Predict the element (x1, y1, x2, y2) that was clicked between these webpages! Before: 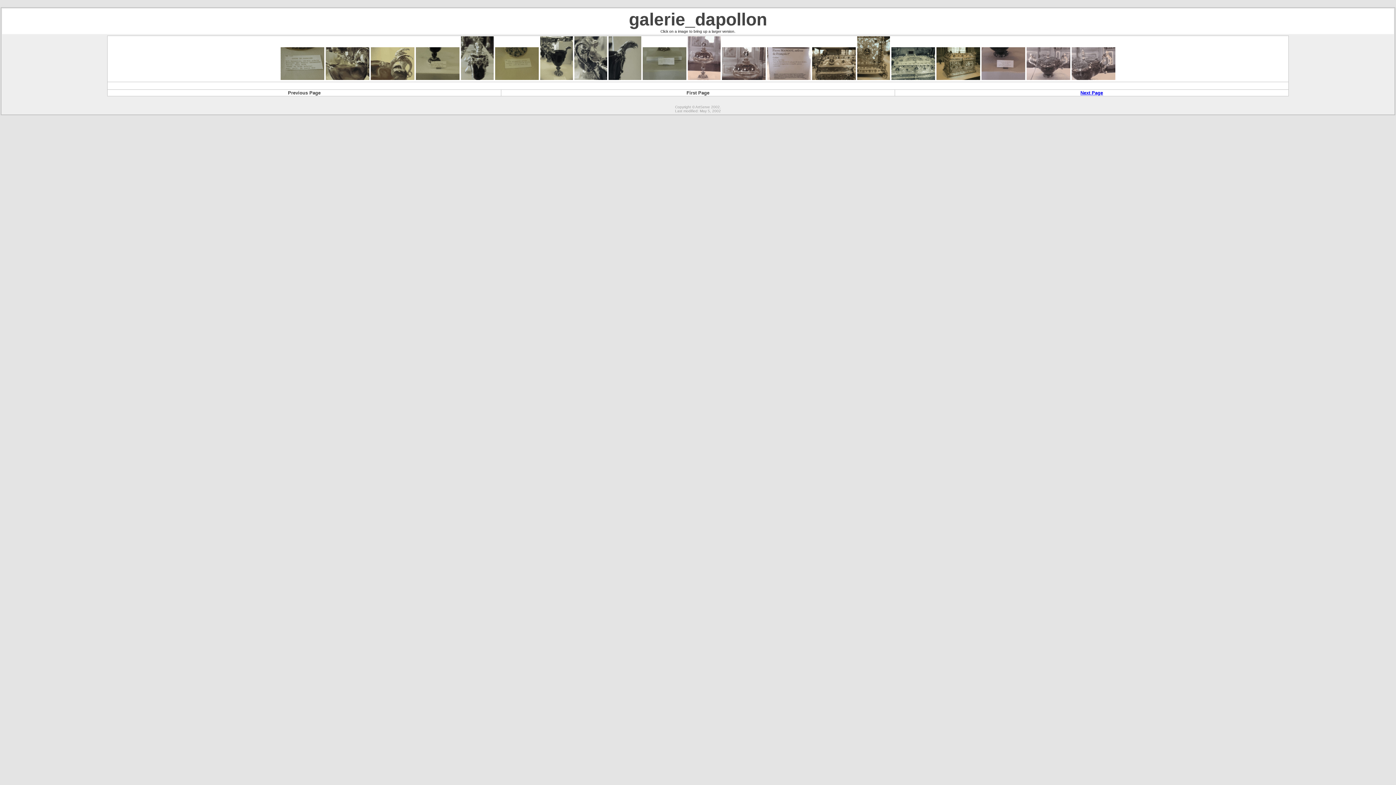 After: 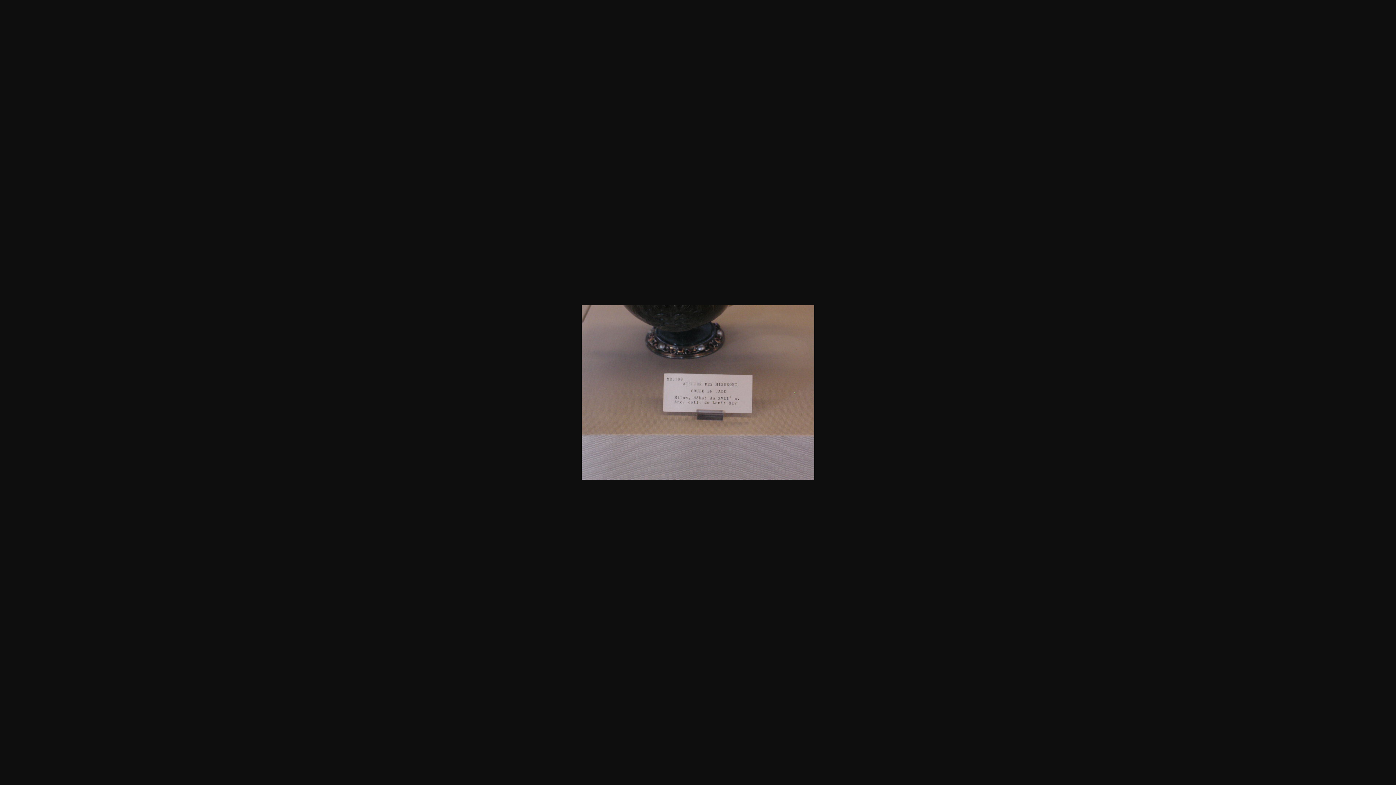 Action: bbox: (981, 74, 1025, 81)